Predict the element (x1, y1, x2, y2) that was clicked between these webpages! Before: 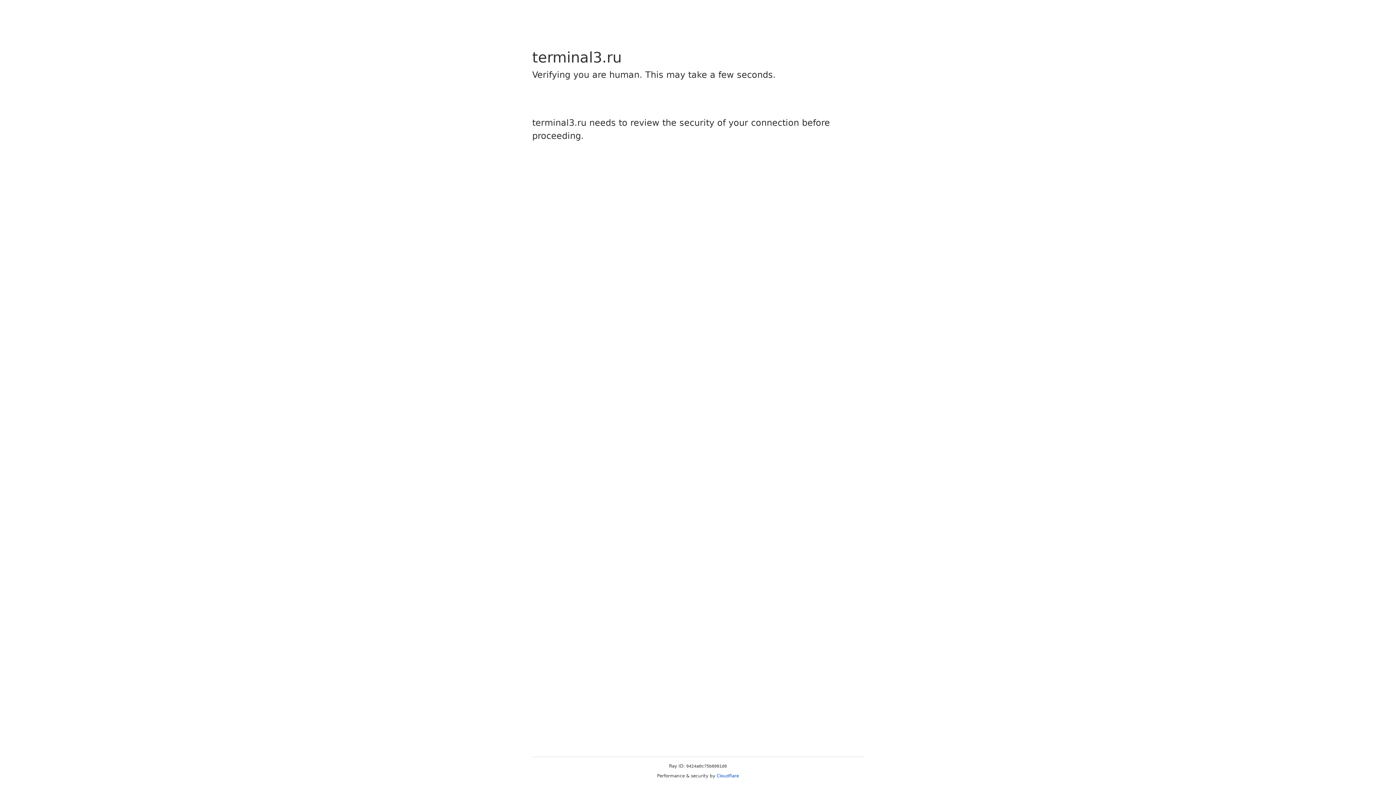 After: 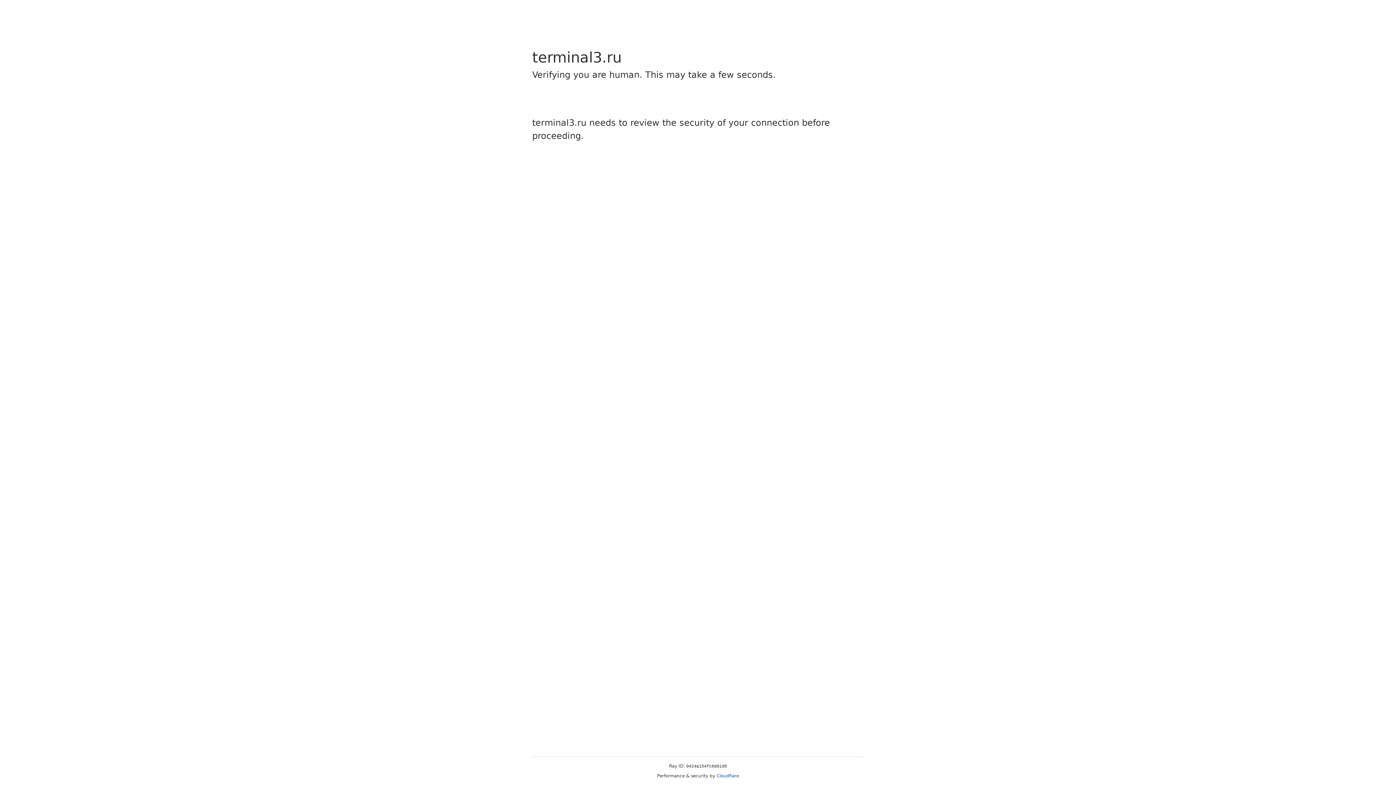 Action: bbox: (716, 773, 739, 778) label: Cloudflare